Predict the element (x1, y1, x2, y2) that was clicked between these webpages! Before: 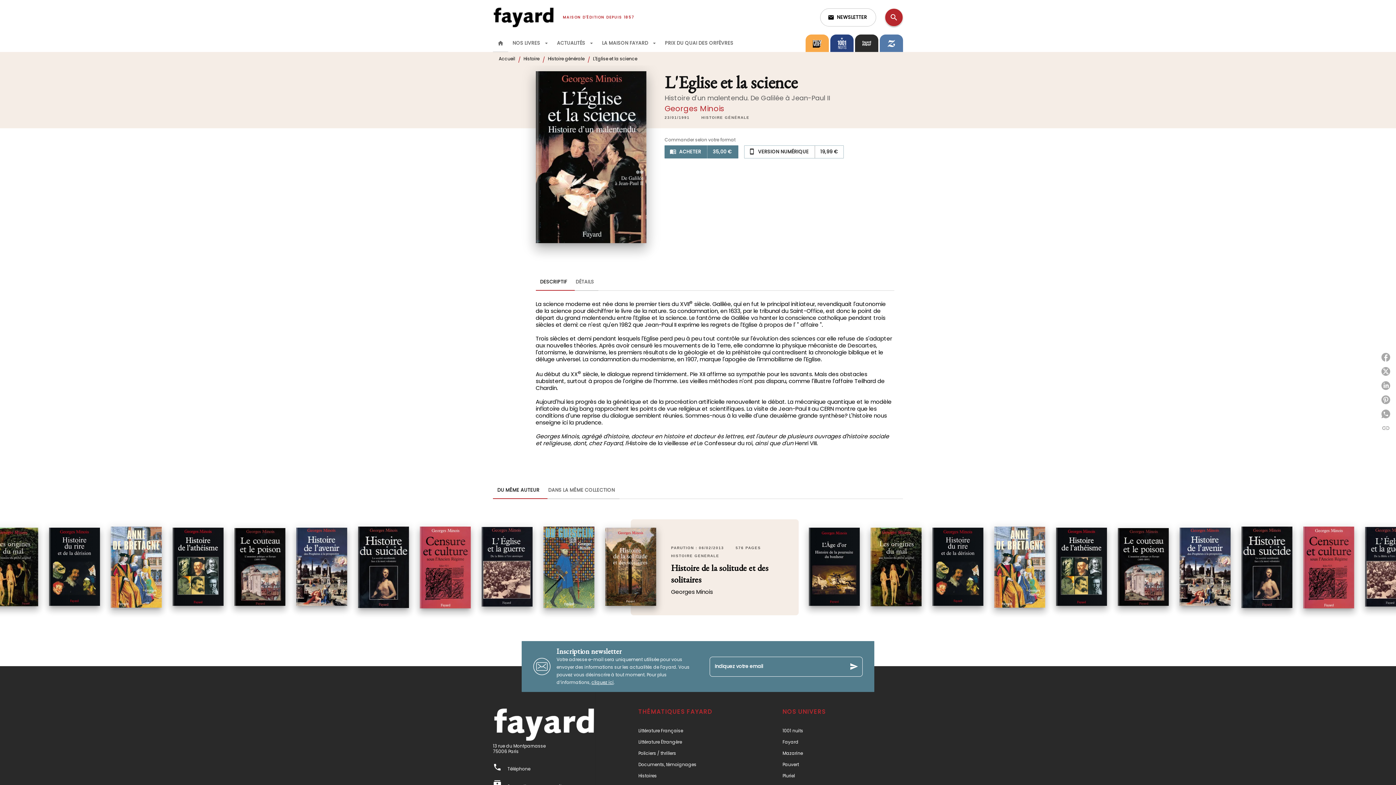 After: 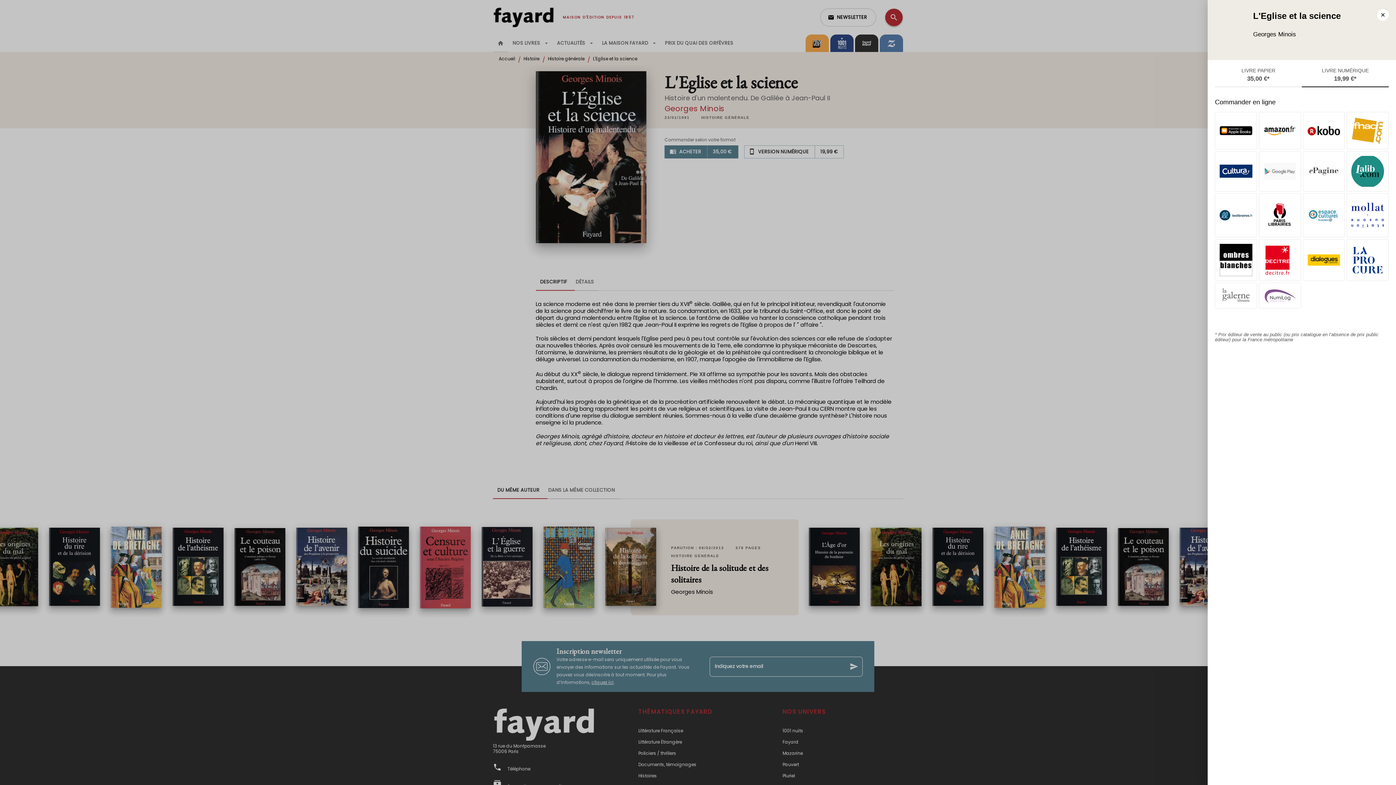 Action: label: smartphone
VERSION NUMÉRIQUE
19,99 € bbox: (744, 145, 844, 158)